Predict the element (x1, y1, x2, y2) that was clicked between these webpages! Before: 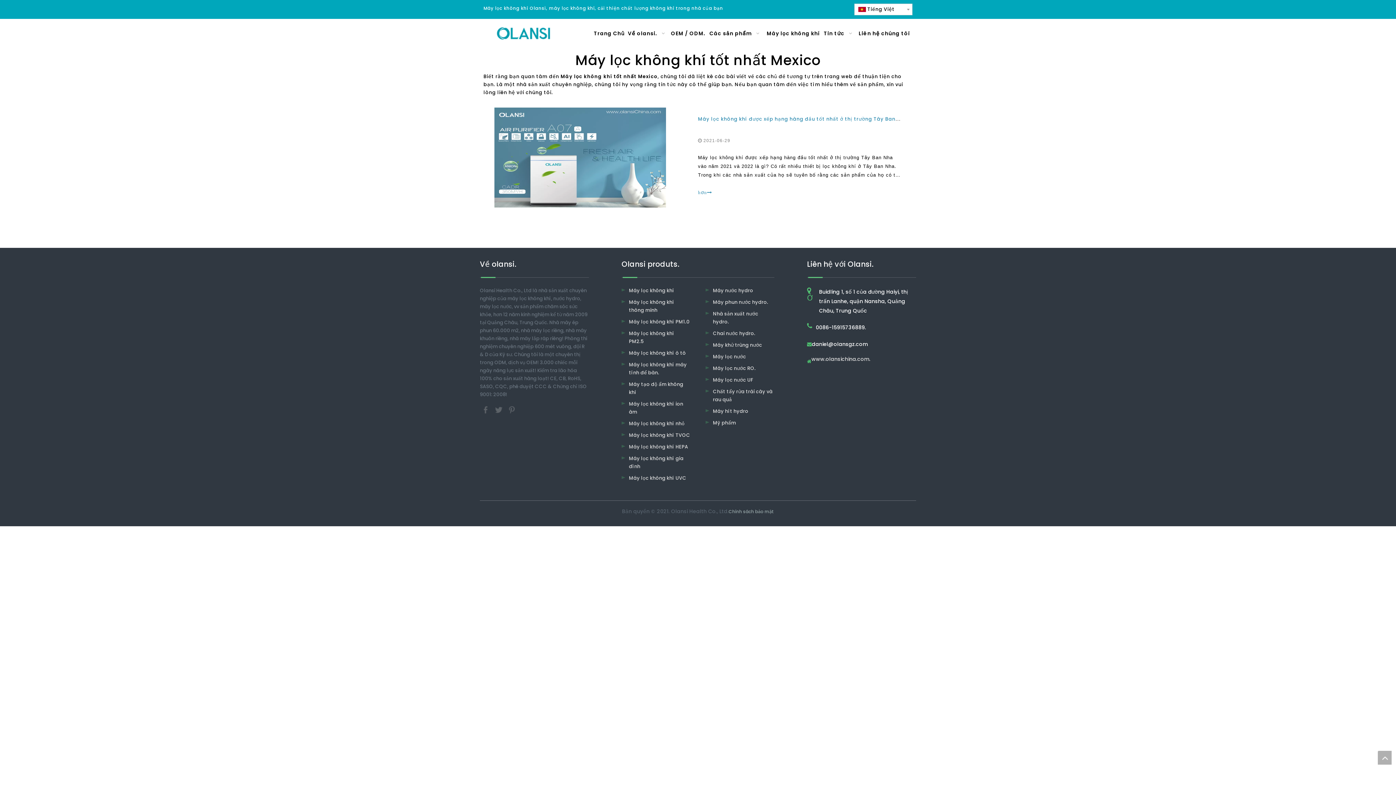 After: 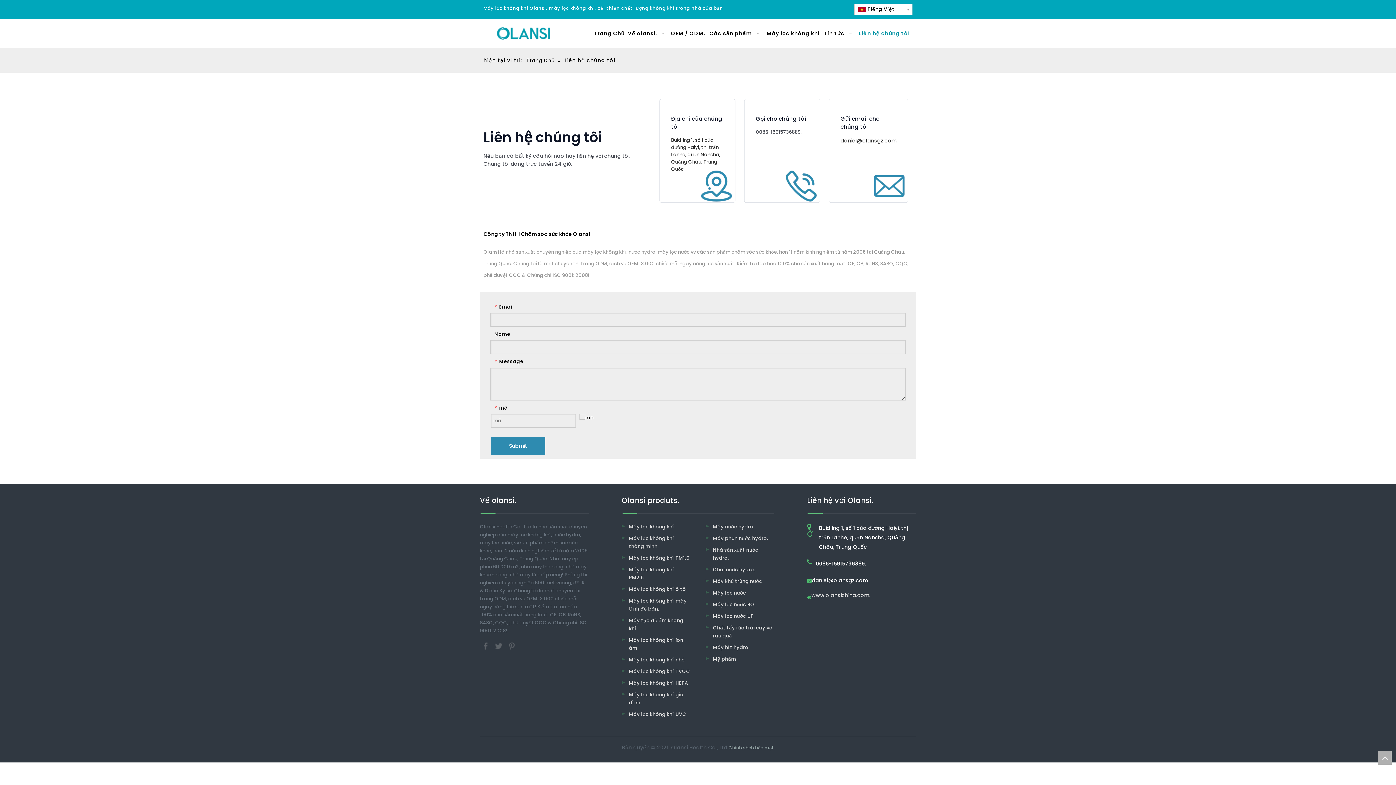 Action: bbox: (856, 22, 912, 44) label: Liên hệ chúng tôi